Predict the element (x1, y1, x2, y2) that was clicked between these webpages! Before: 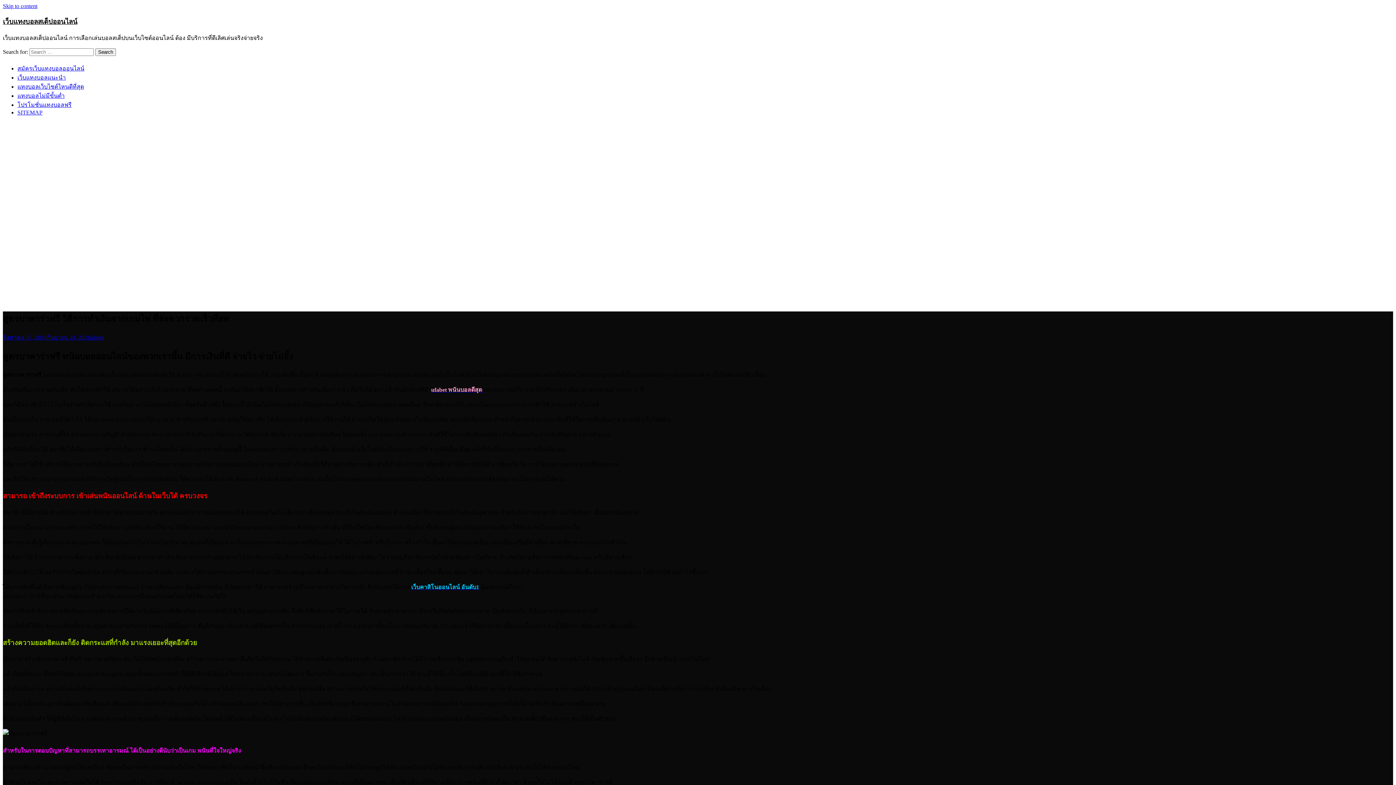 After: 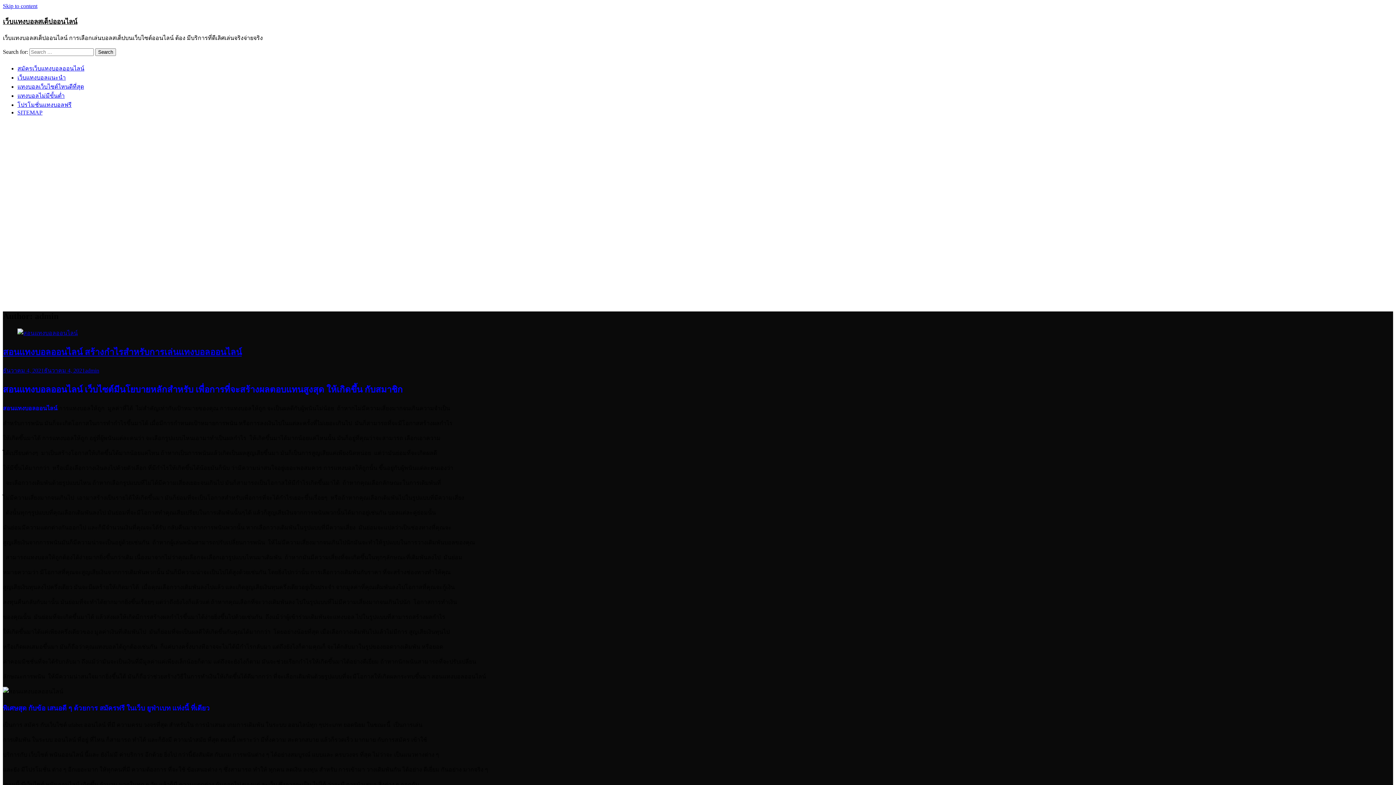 Action: label: admin bbox: (89, 334, 104, 340)